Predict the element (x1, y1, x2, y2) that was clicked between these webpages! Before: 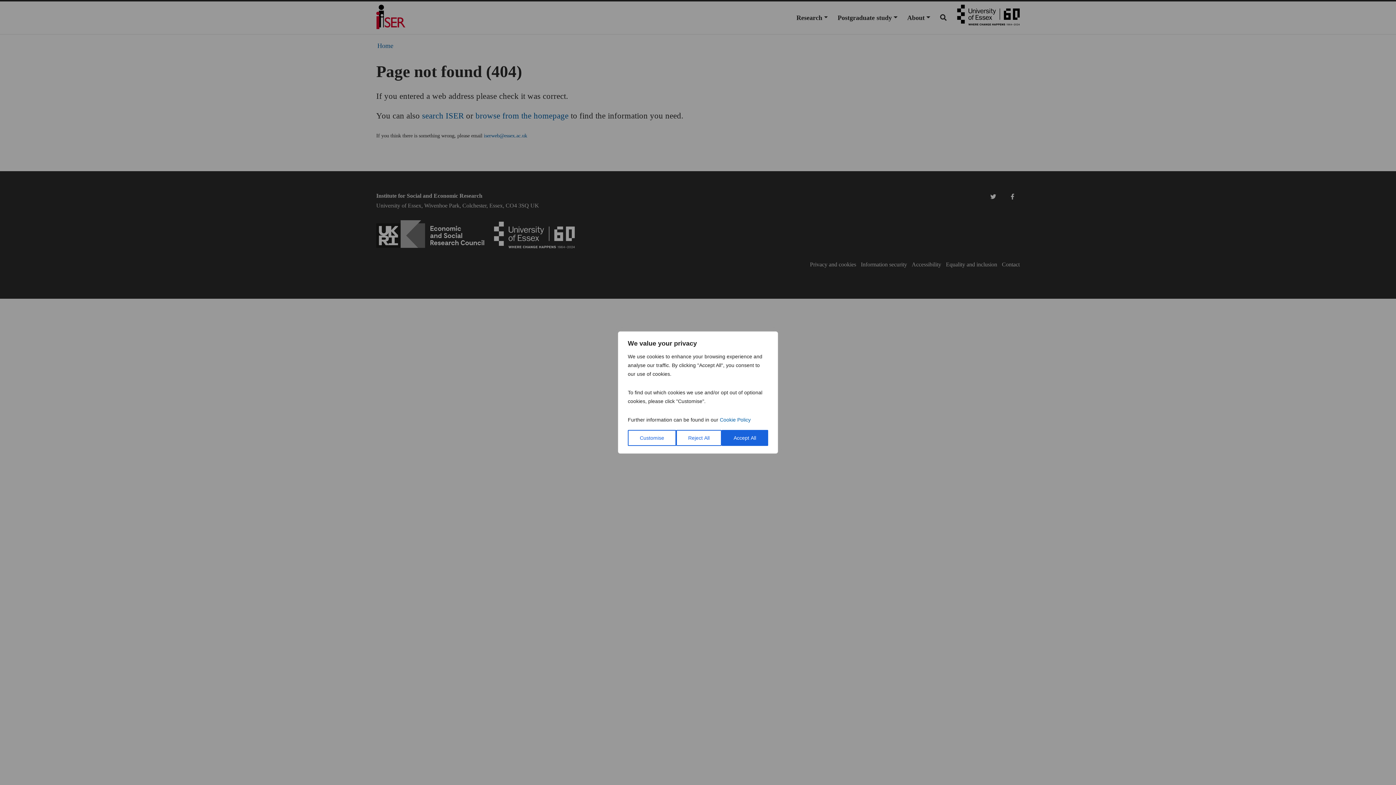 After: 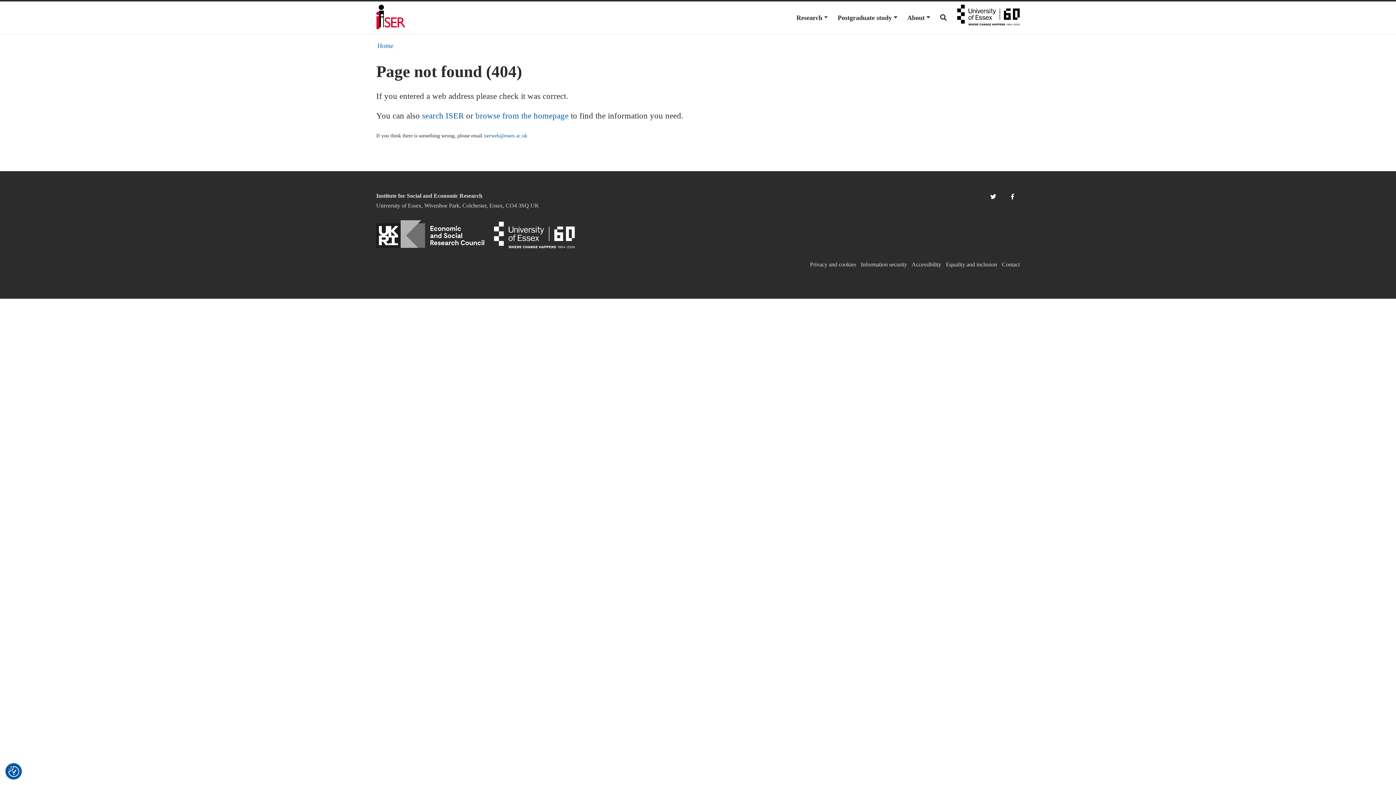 Action: bbox: (676, 430, 721, 446) label: Reject All